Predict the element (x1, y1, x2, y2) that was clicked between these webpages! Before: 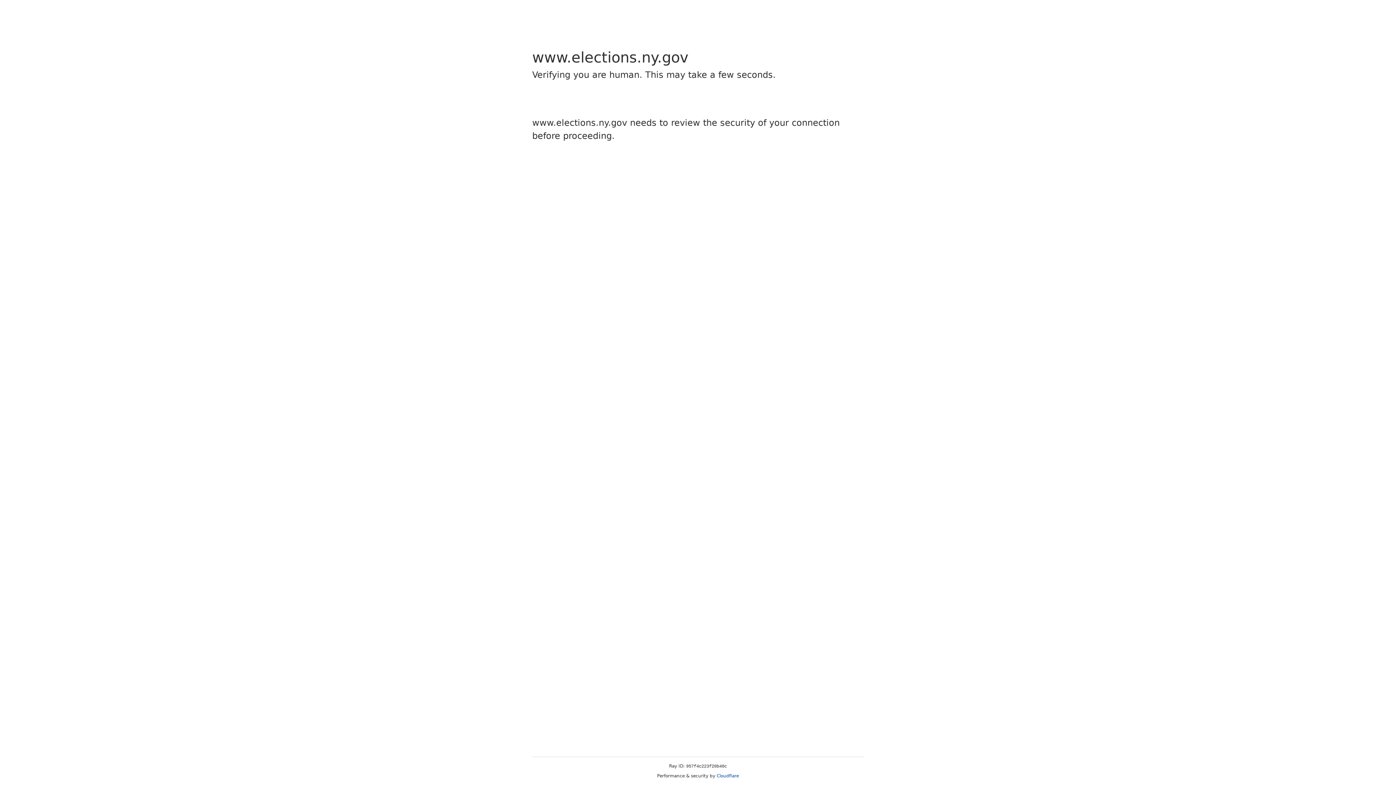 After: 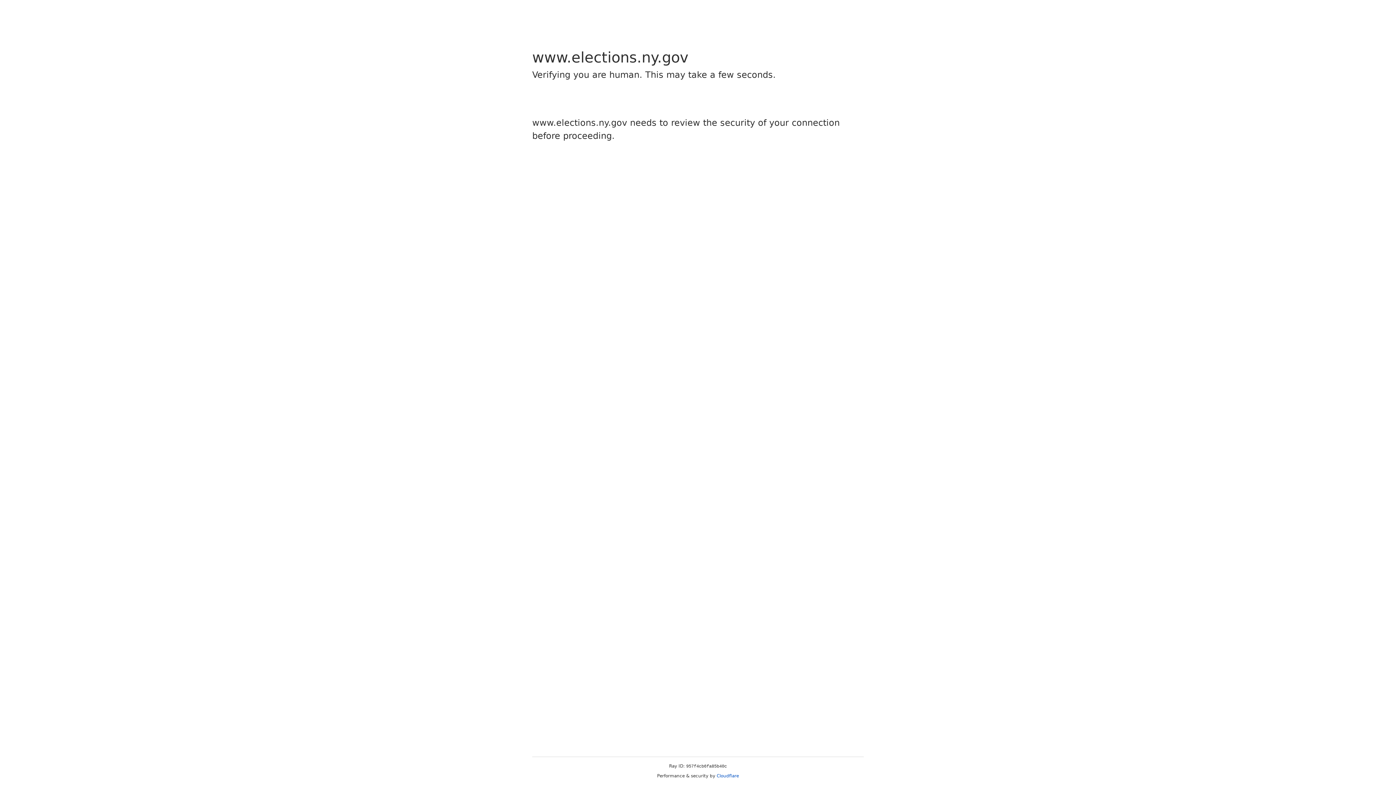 Action: label: Cloudflare bbox: (716, 773, 739, 778)